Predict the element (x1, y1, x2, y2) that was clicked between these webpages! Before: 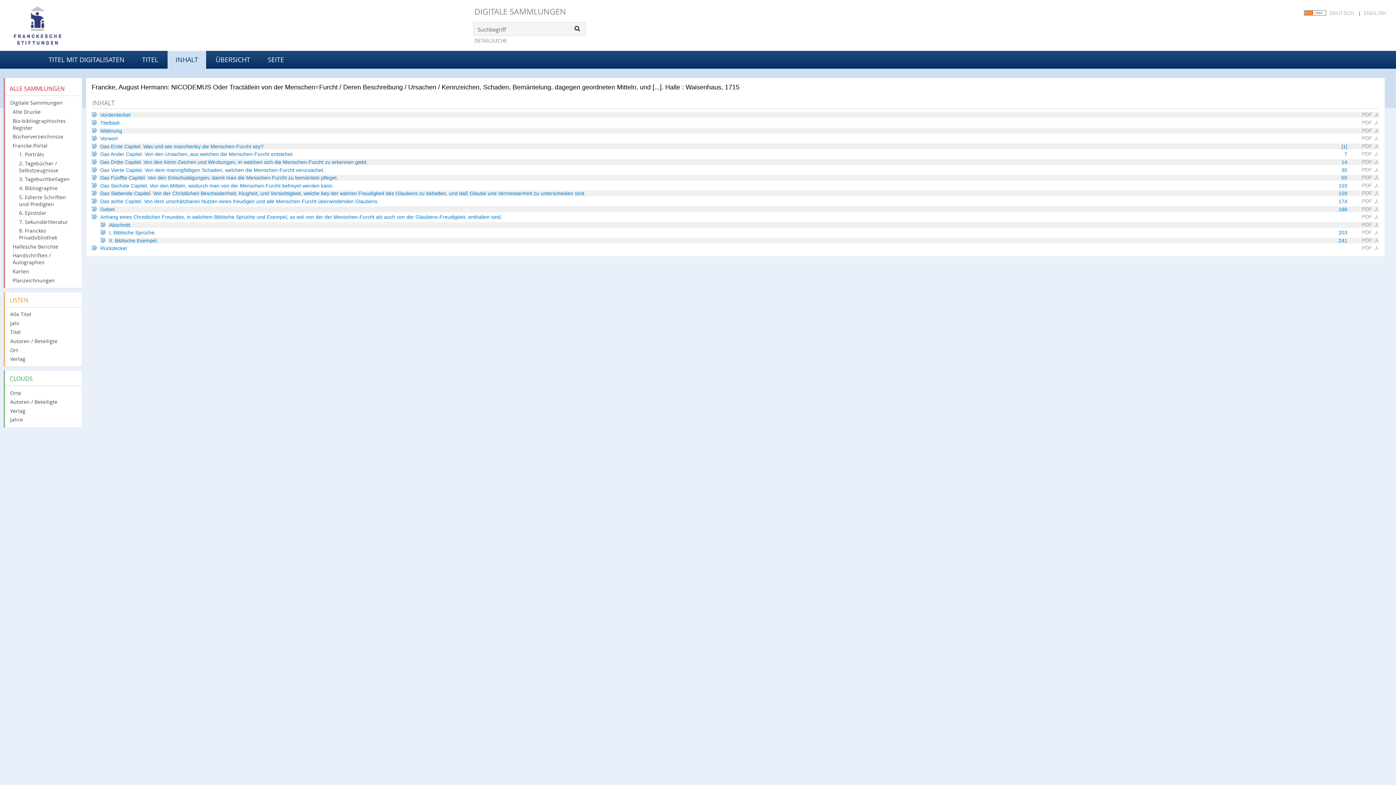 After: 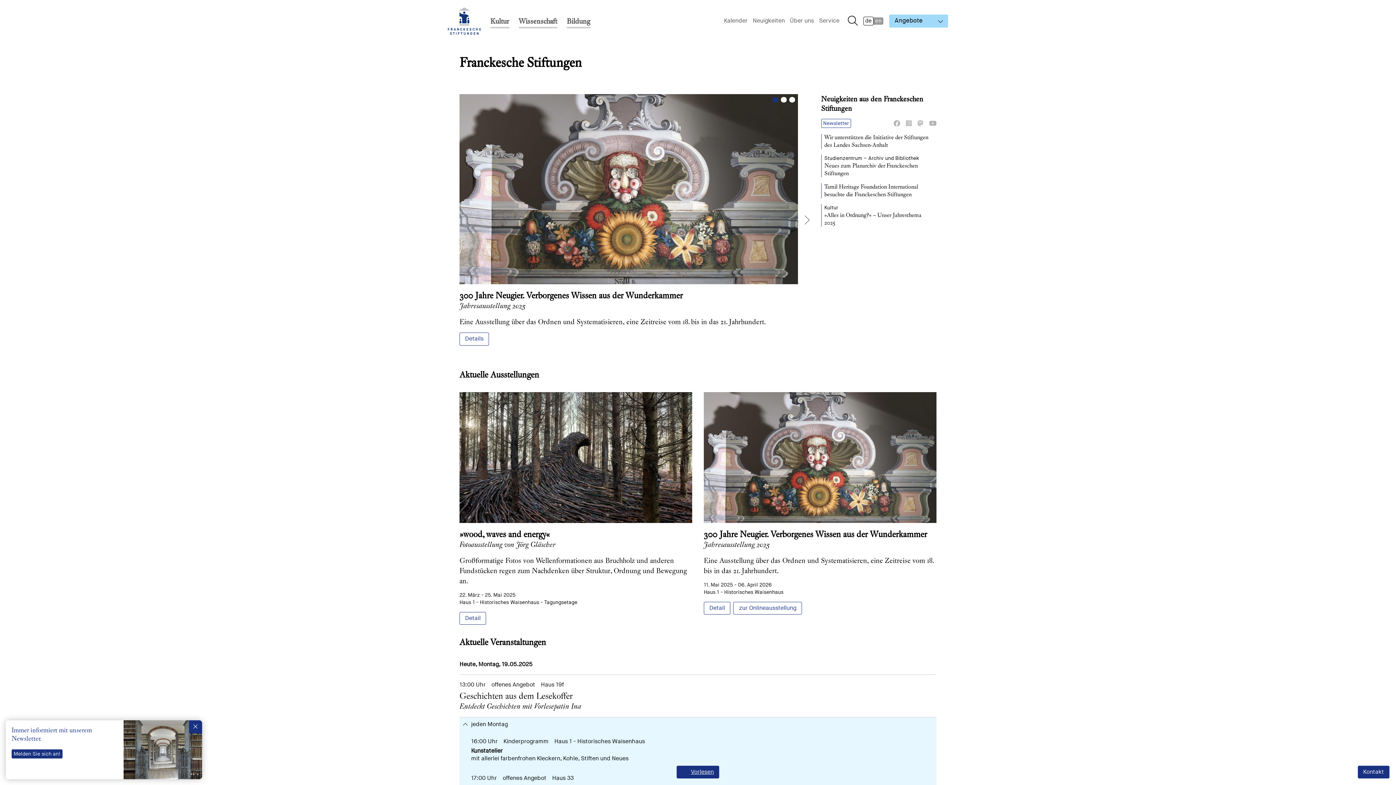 Action: bbox: (10, 6, 105, 46)